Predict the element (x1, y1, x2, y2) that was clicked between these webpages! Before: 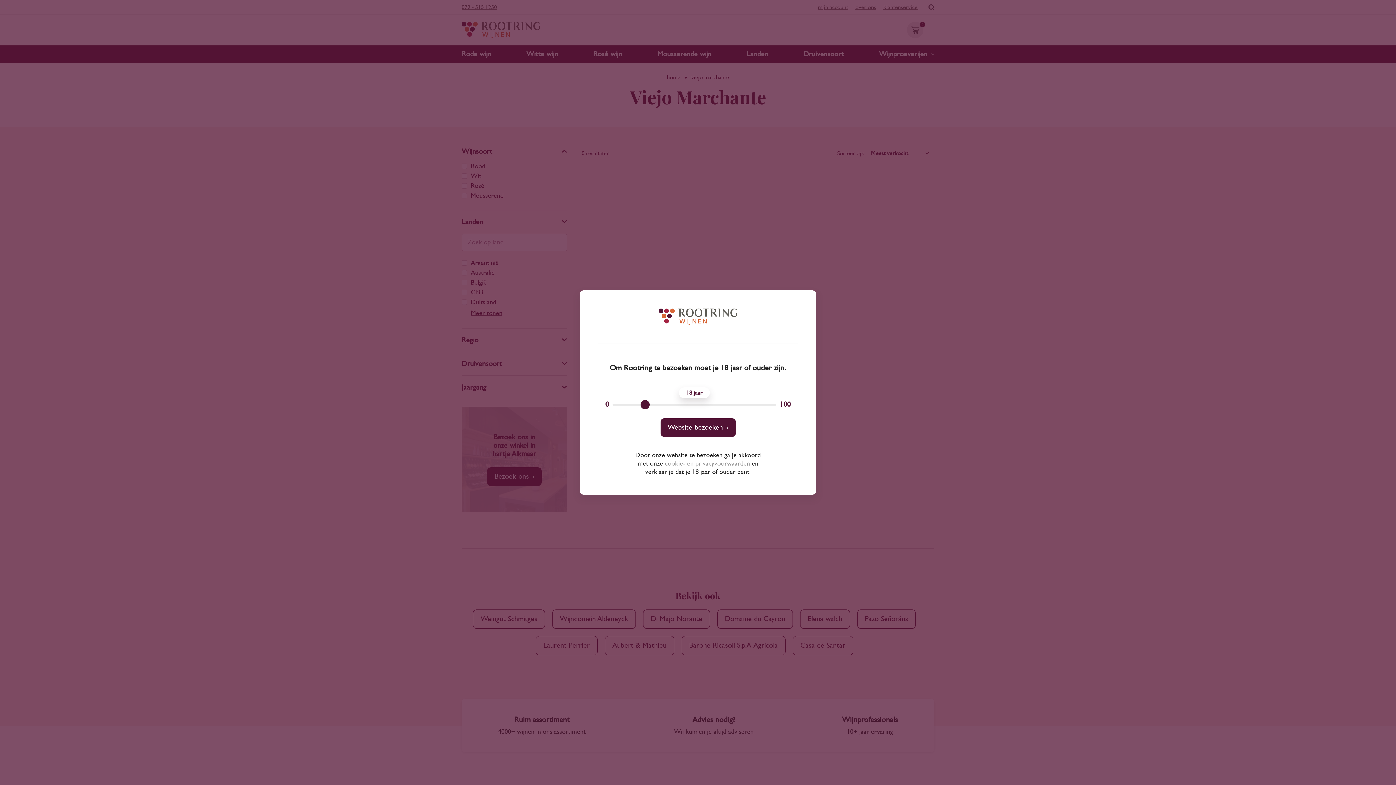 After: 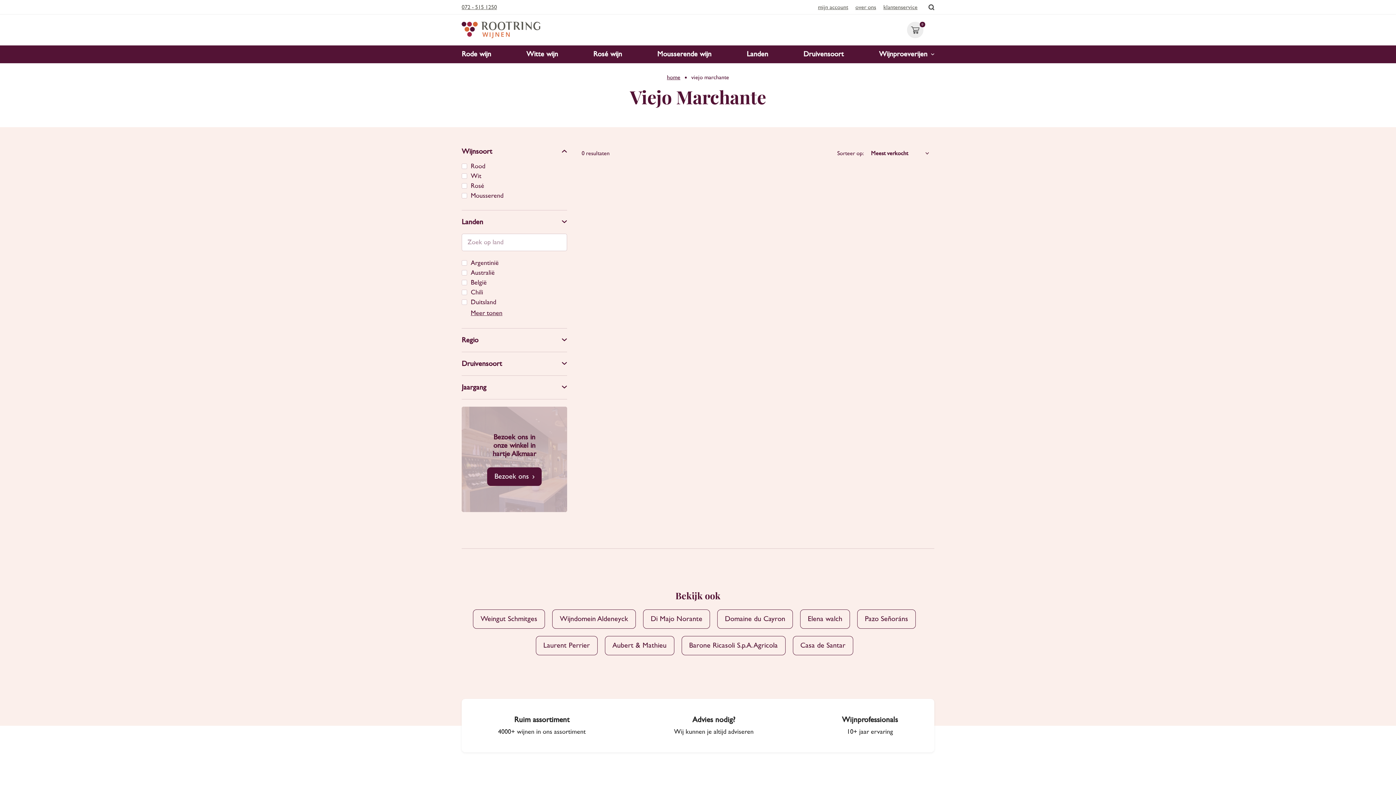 Action: bbox: (660, 418, 735, 437) label: Website bezoeken